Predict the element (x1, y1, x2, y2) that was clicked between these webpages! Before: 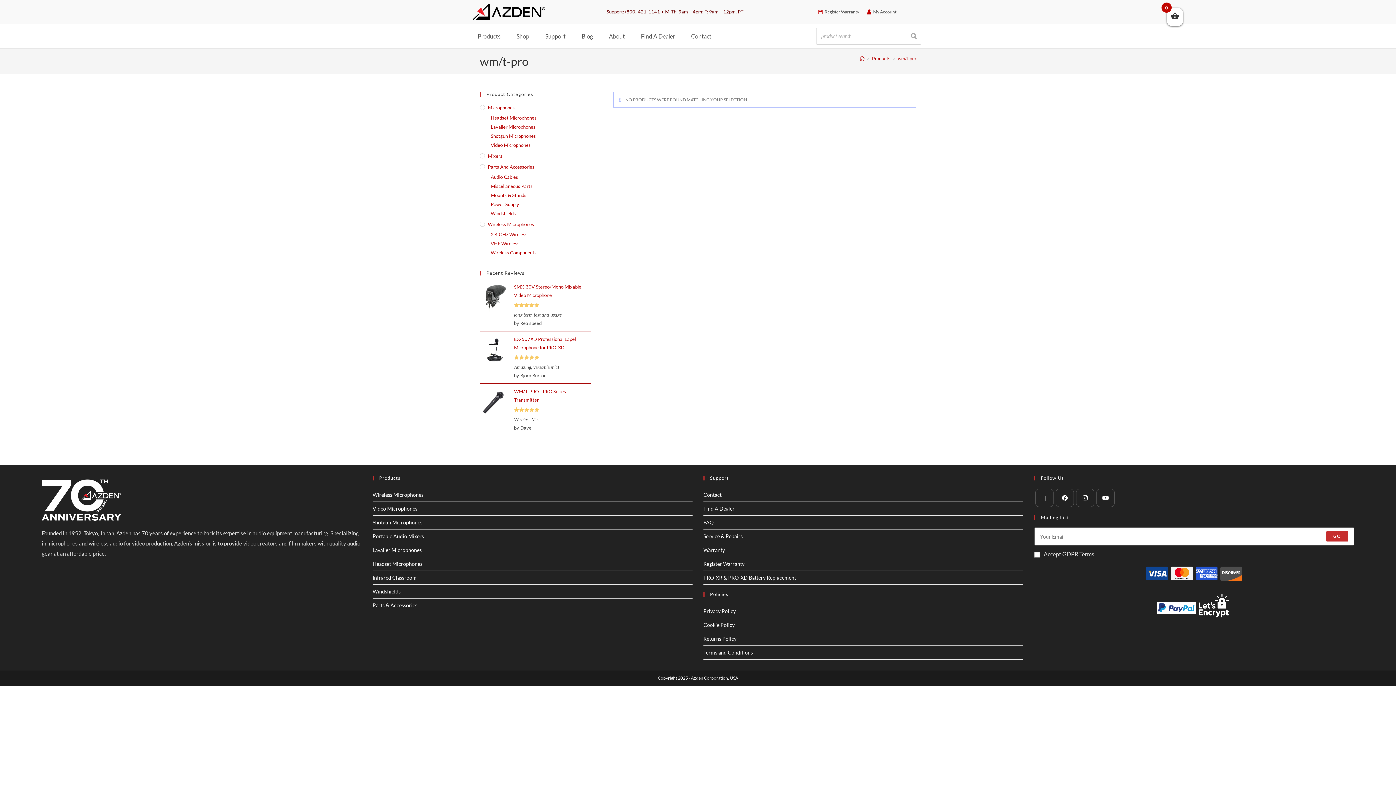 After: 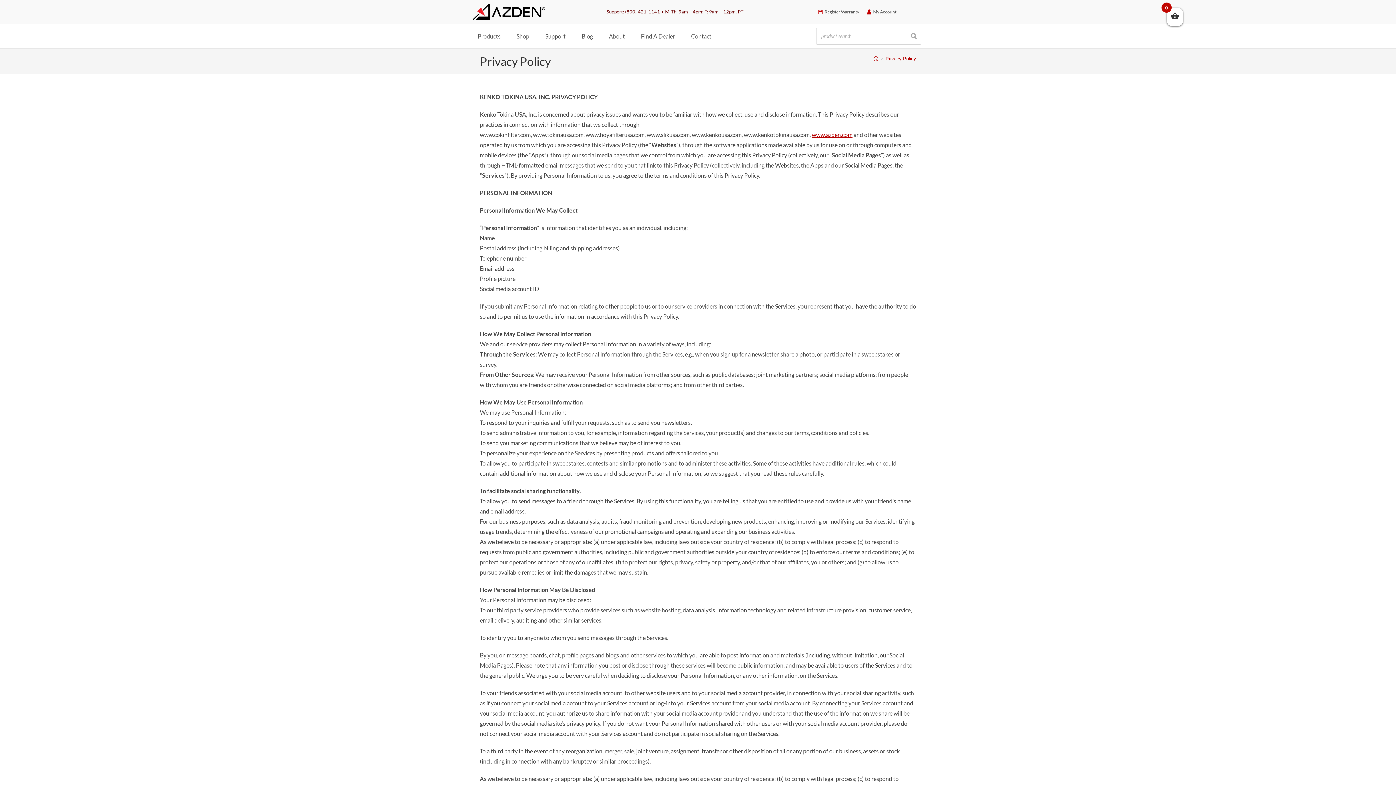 Action: label: Privacy Policy bbox: (703, 608, 736, 614)